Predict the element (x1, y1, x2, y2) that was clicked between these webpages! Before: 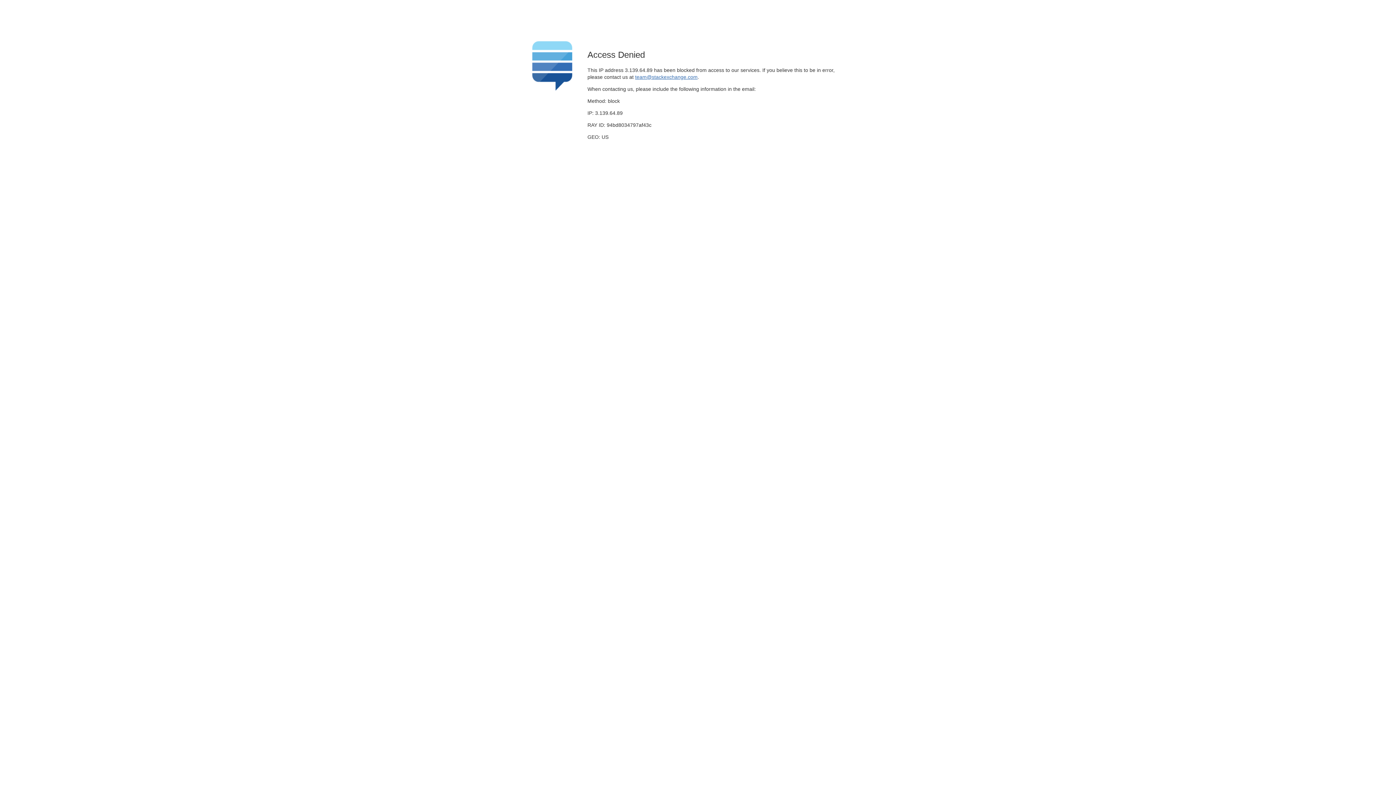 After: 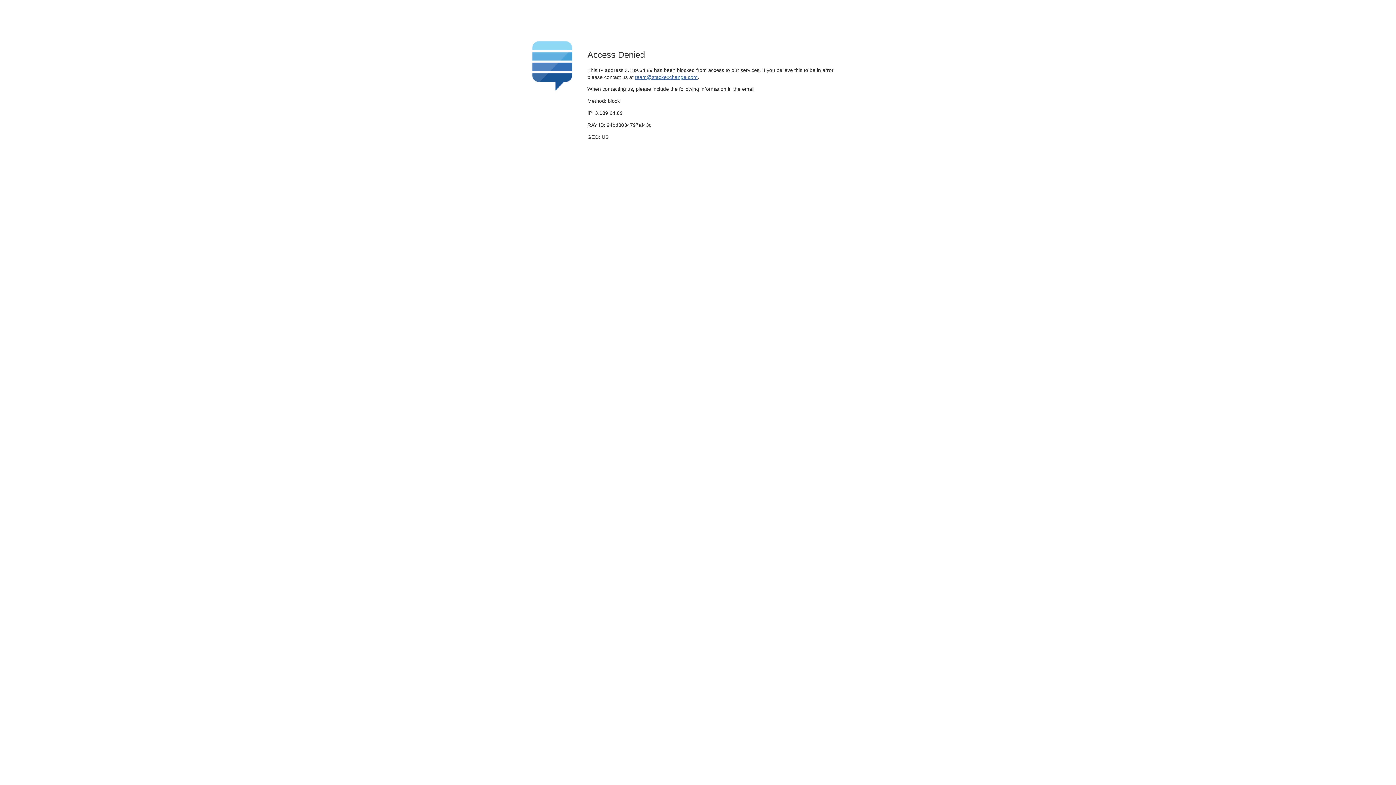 Action: bbox: (635, 74, 697, 79) label: team@stackexchange.com